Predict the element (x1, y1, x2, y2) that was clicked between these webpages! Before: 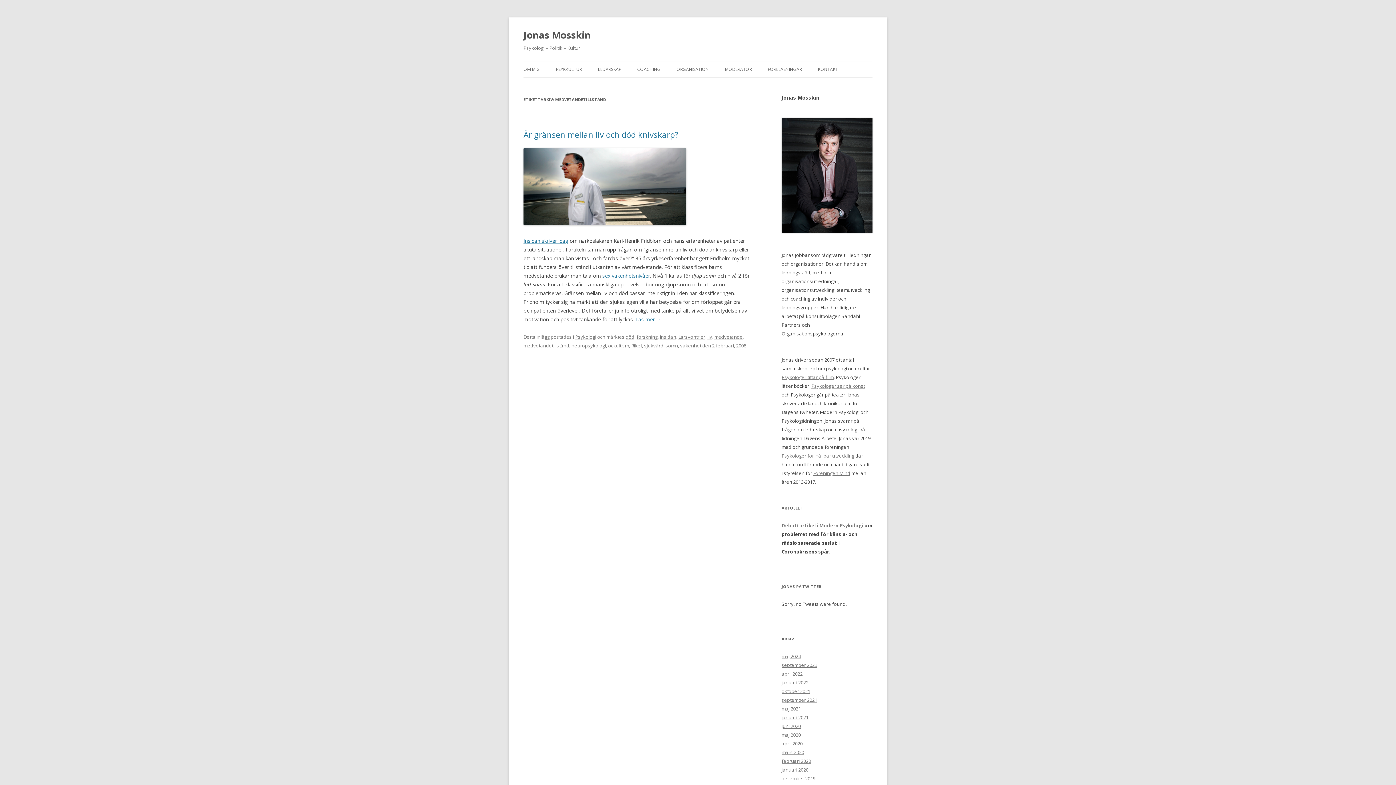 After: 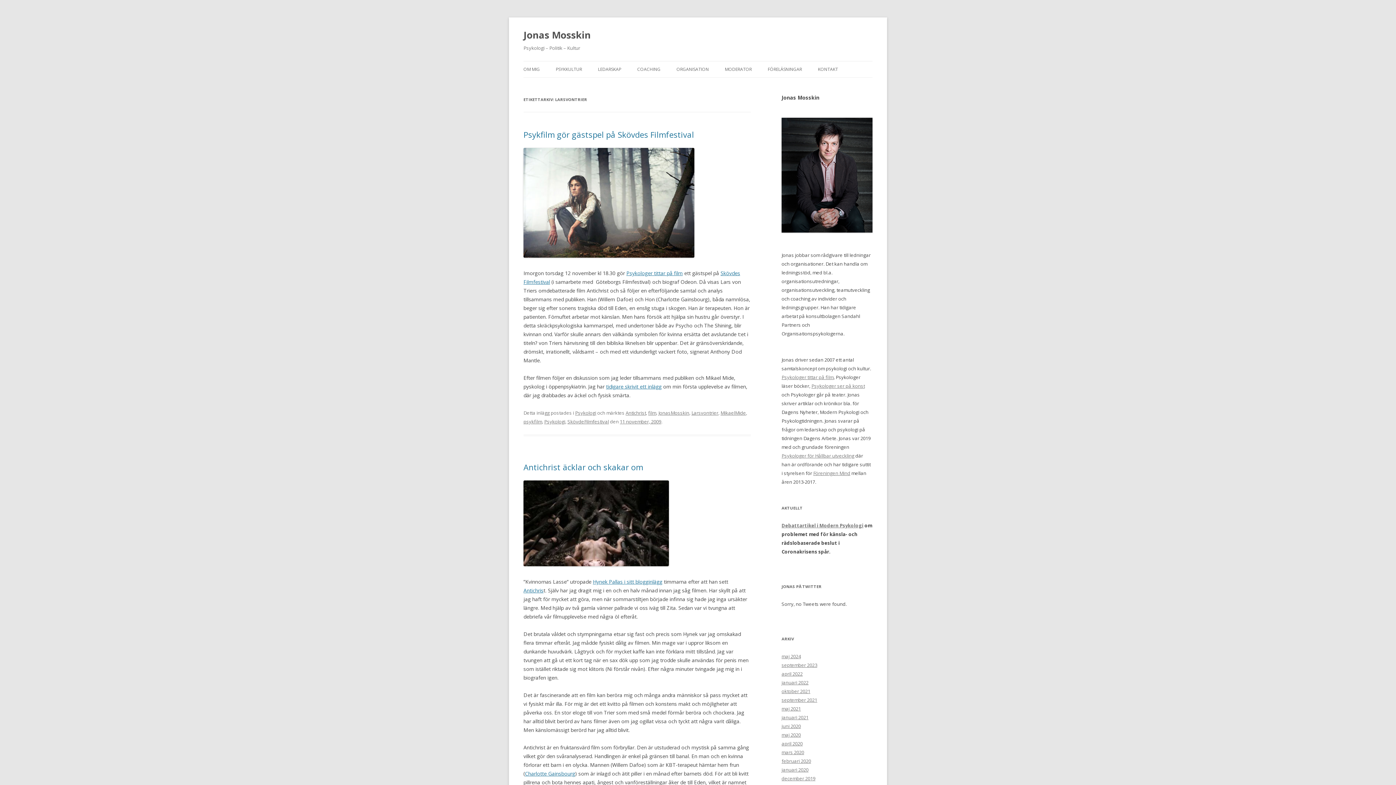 Action: bbox: (678, 333, 705, 340) label: Larsvontrier